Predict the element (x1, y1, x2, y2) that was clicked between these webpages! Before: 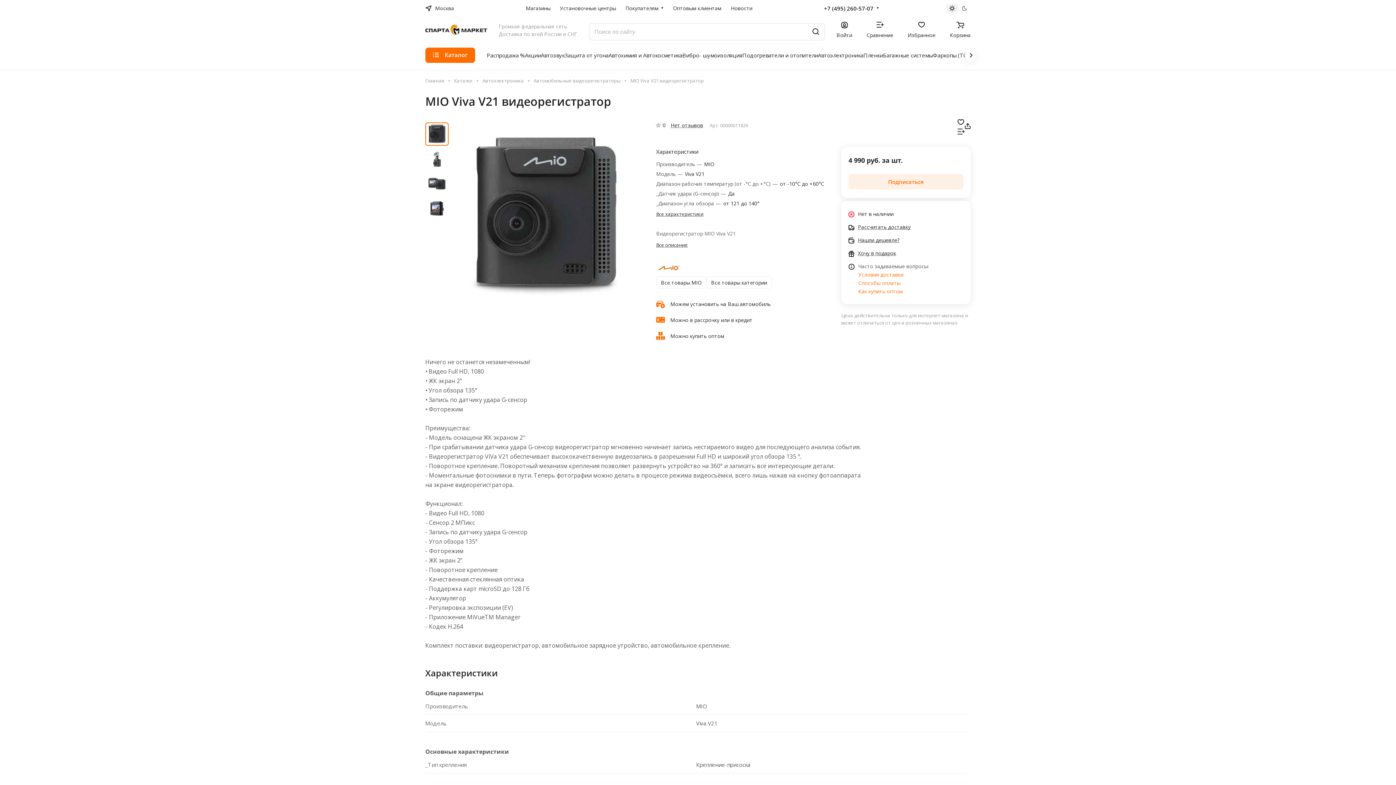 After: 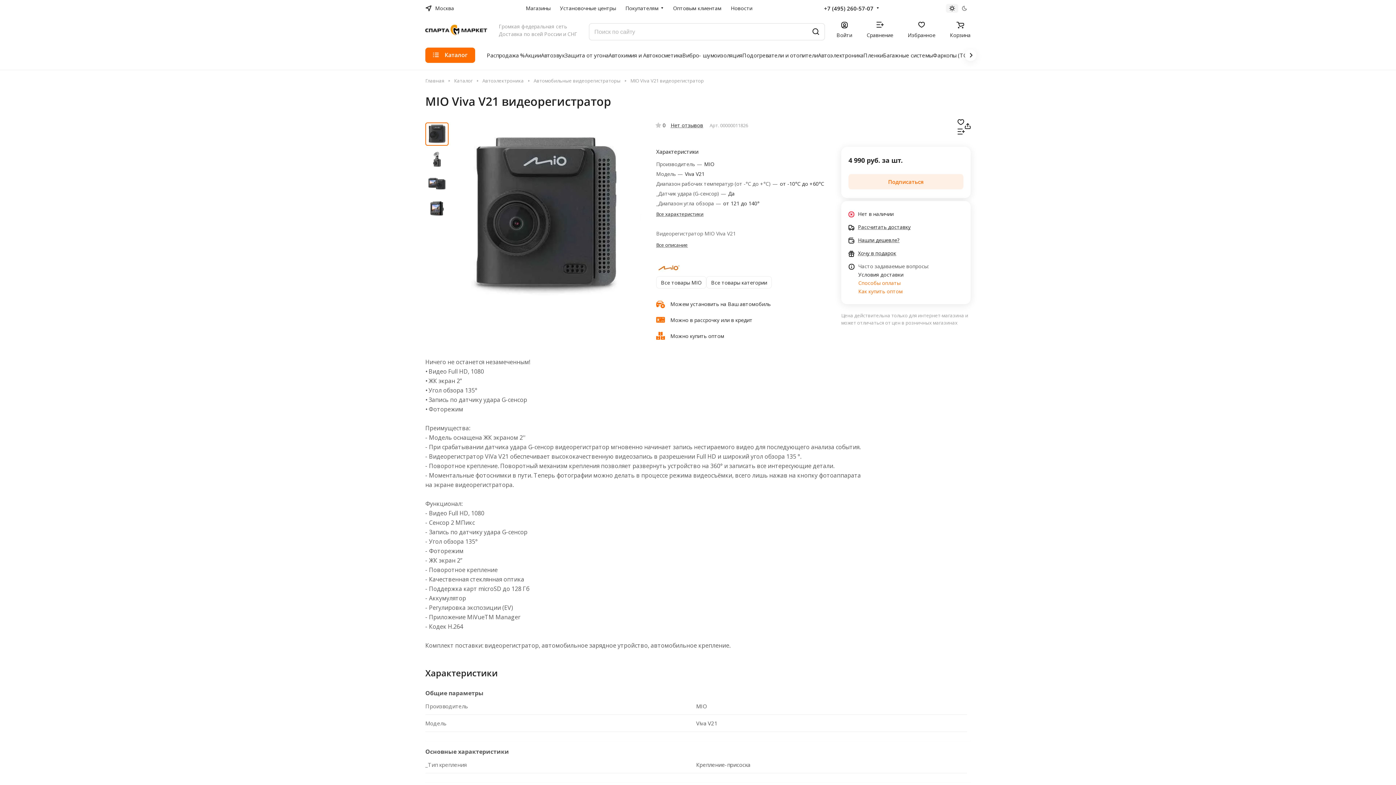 Action: label: Условия доставки bbox: (858, 271, 903, 278)